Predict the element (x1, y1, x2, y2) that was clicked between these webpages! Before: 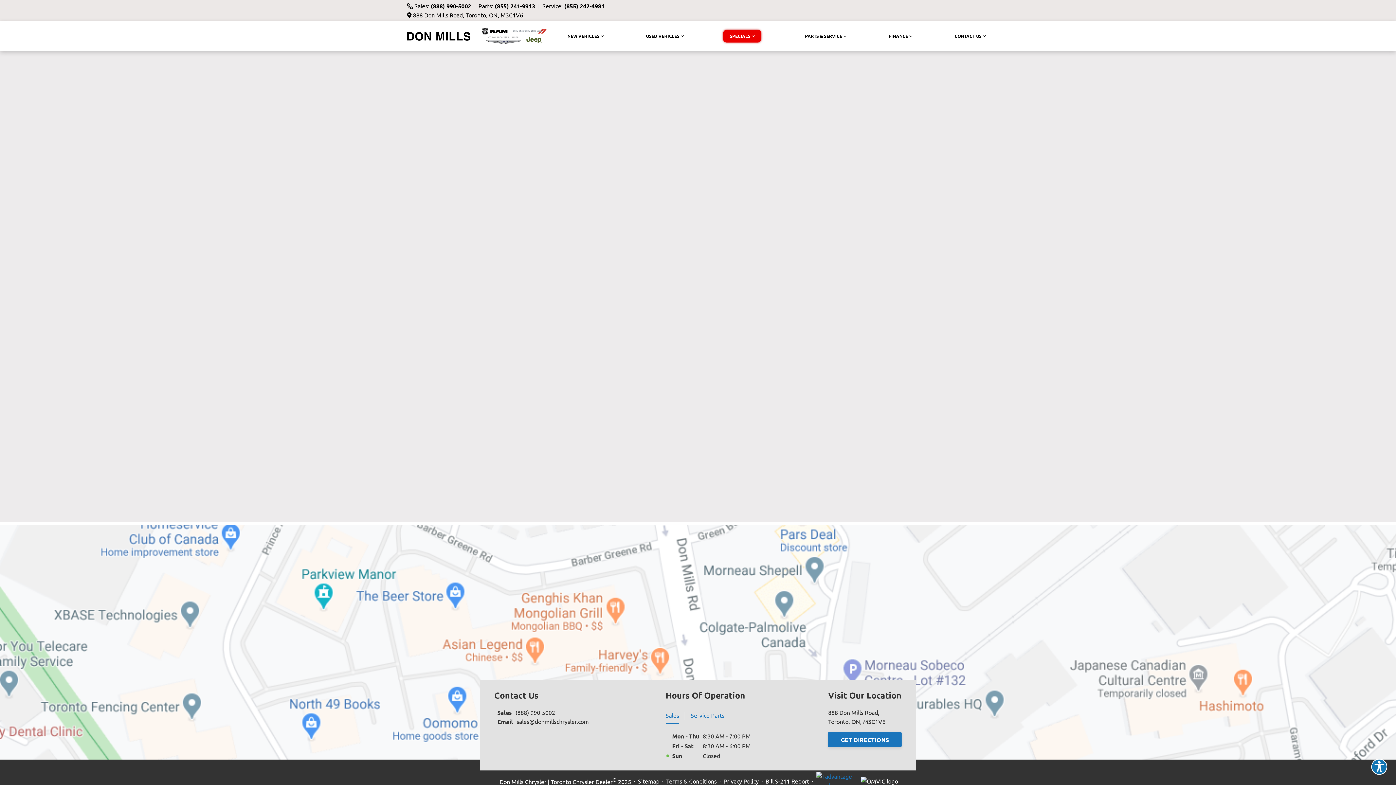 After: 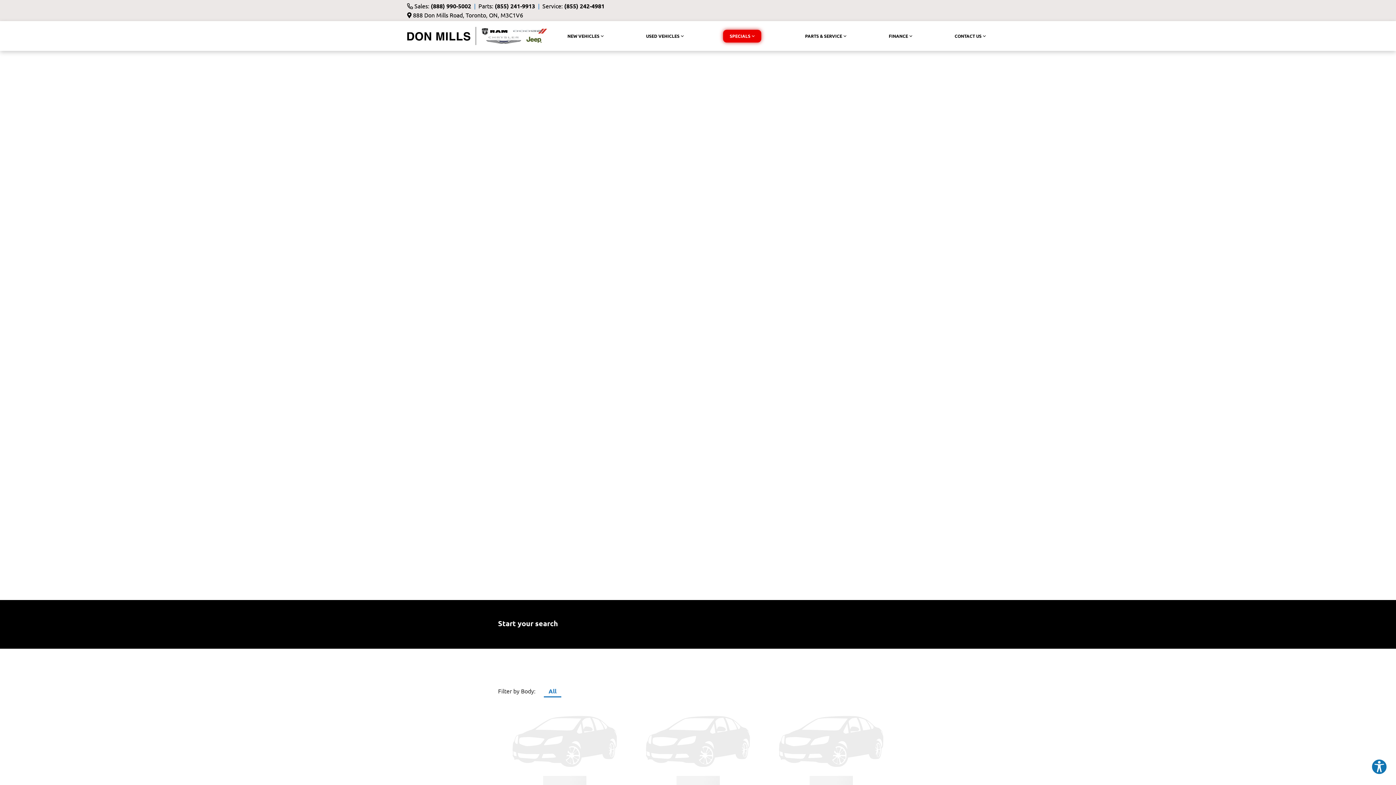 Action: label: CONTACT US bbox: (951, 29, 989, 42)